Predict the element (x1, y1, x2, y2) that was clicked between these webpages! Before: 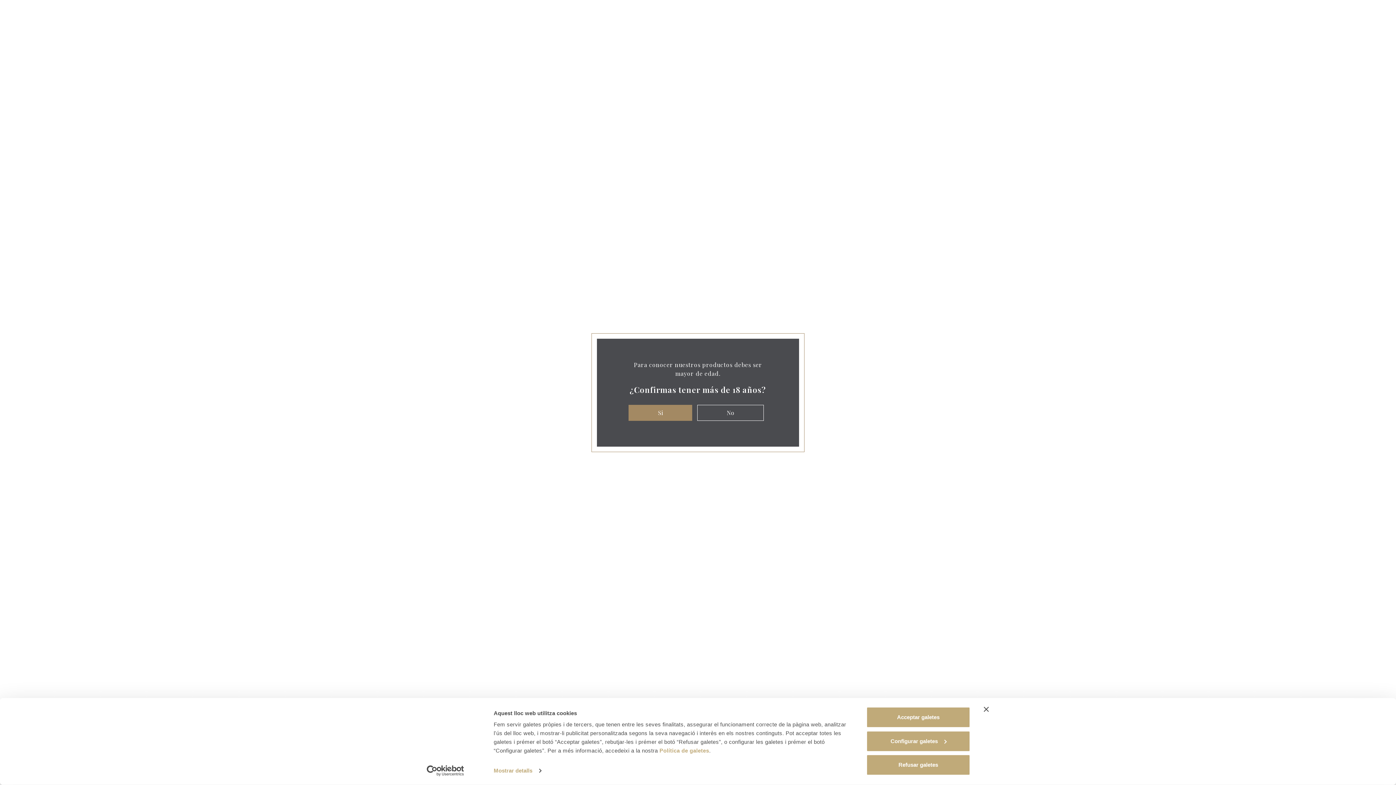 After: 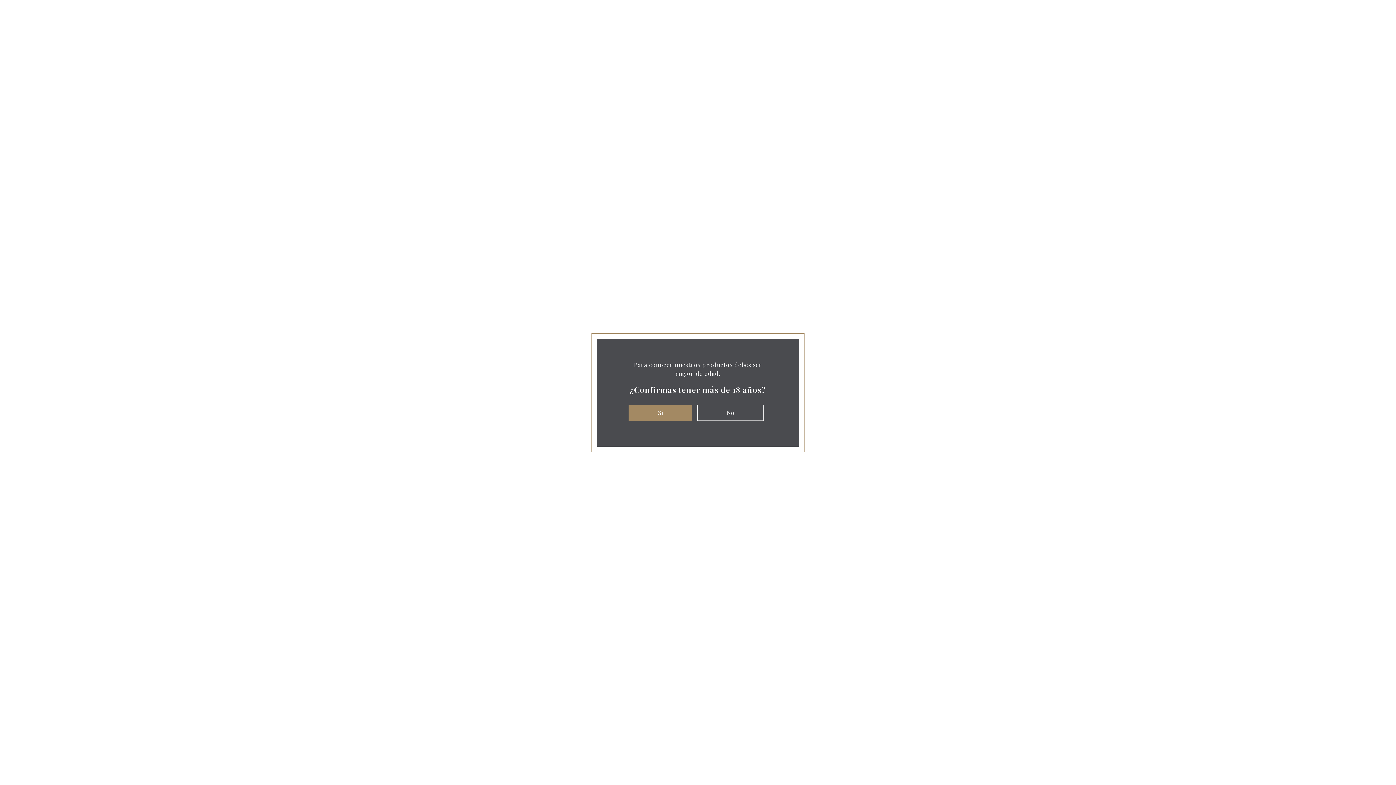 Action: label: Acceptar galetes bbox: (866, 707, 970, 728)